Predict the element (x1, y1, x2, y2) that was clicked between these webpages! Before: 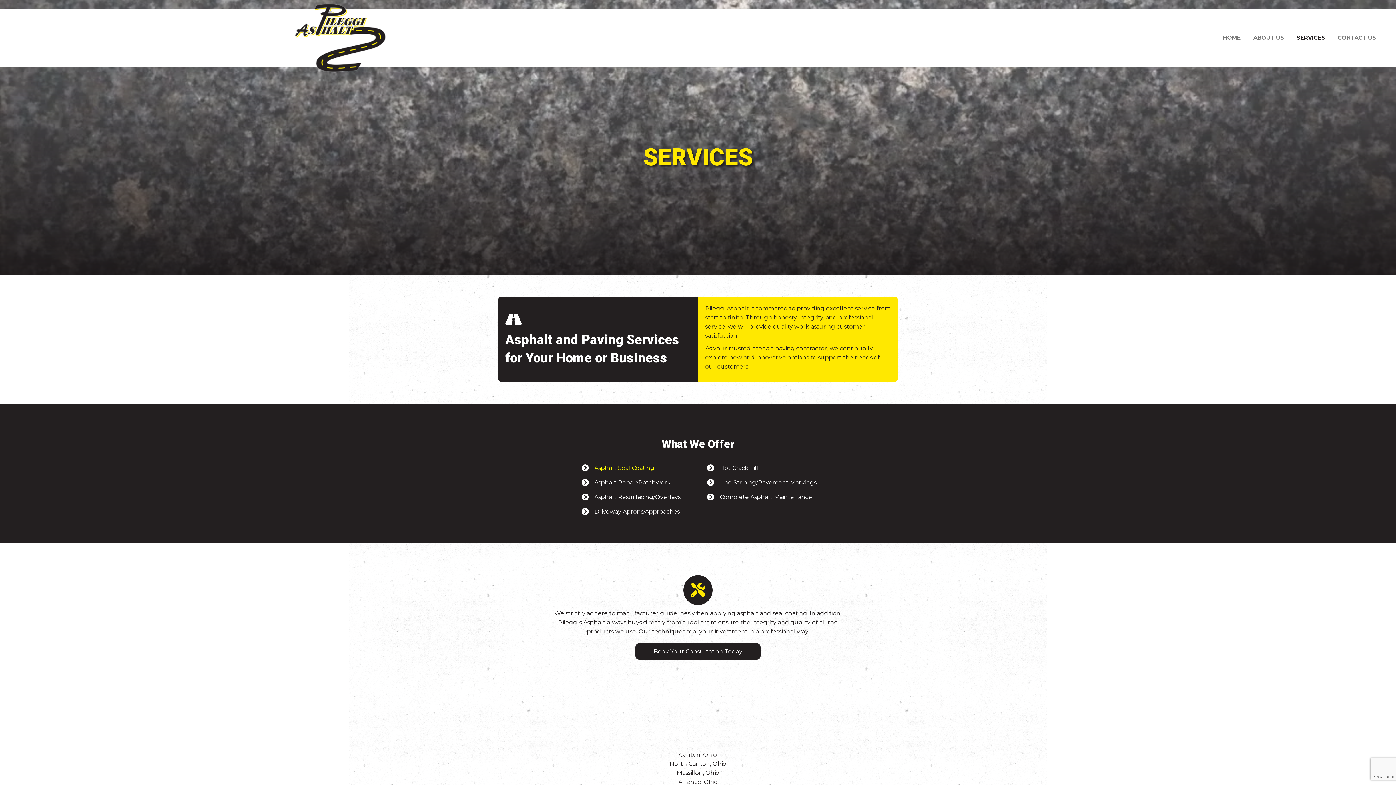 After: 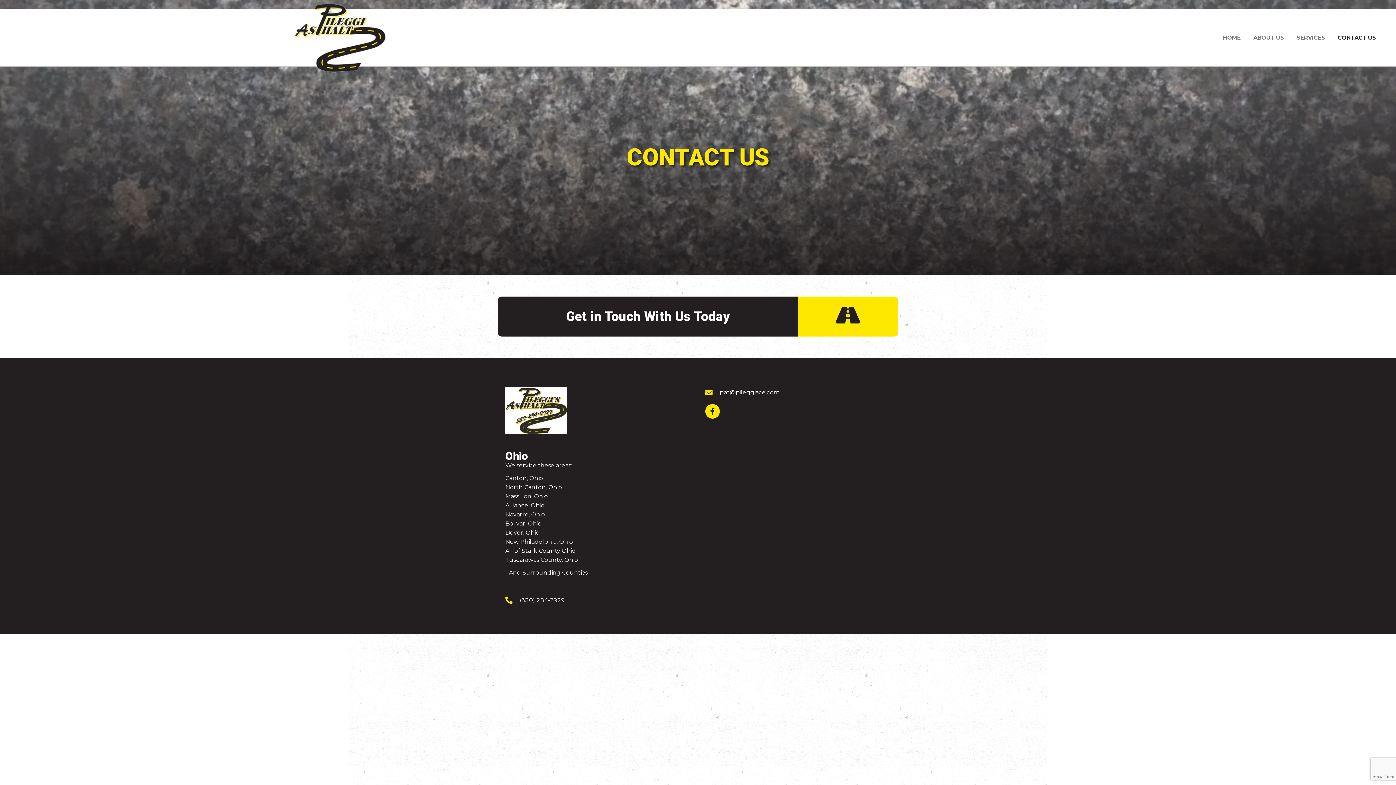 Action: bbox: (635, 643, 760, 660) label: Book Your Consultation Today